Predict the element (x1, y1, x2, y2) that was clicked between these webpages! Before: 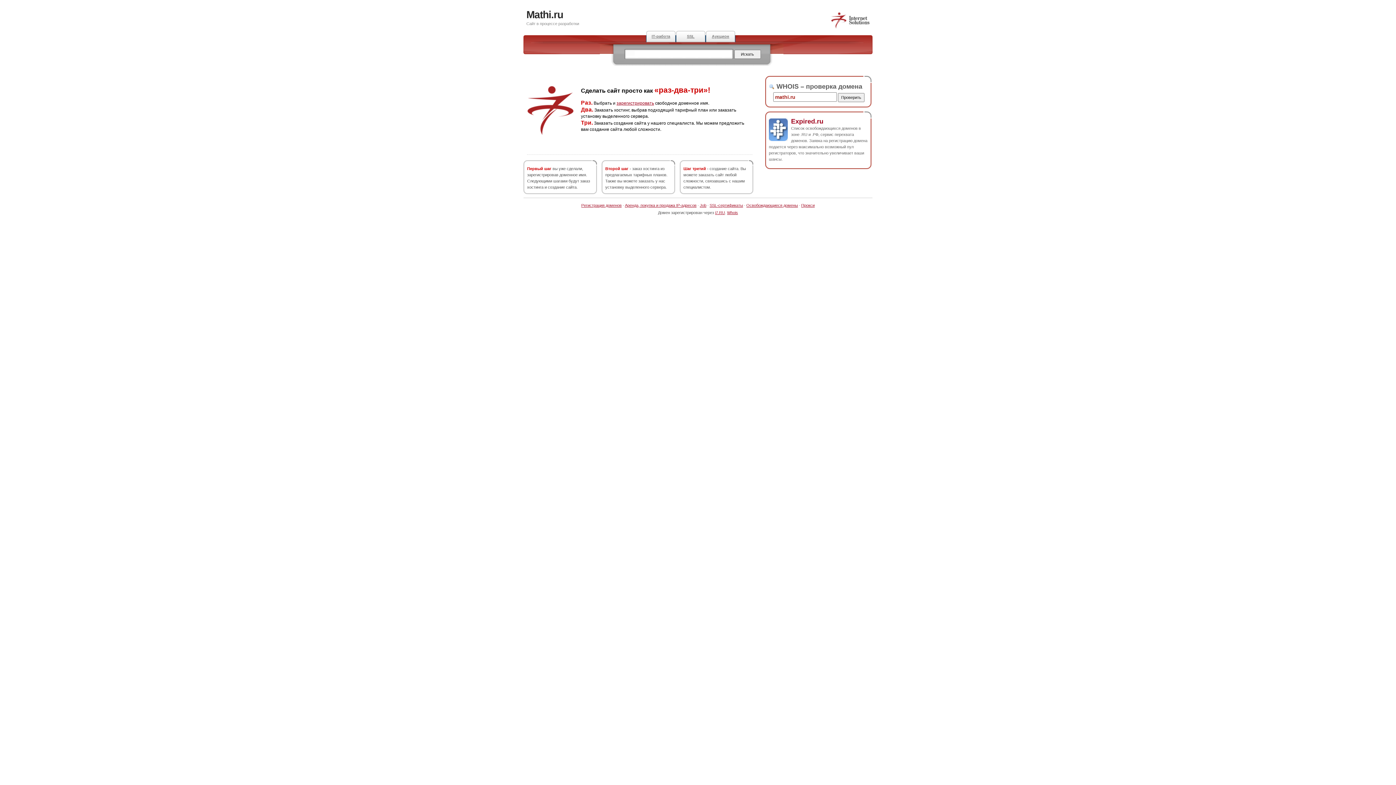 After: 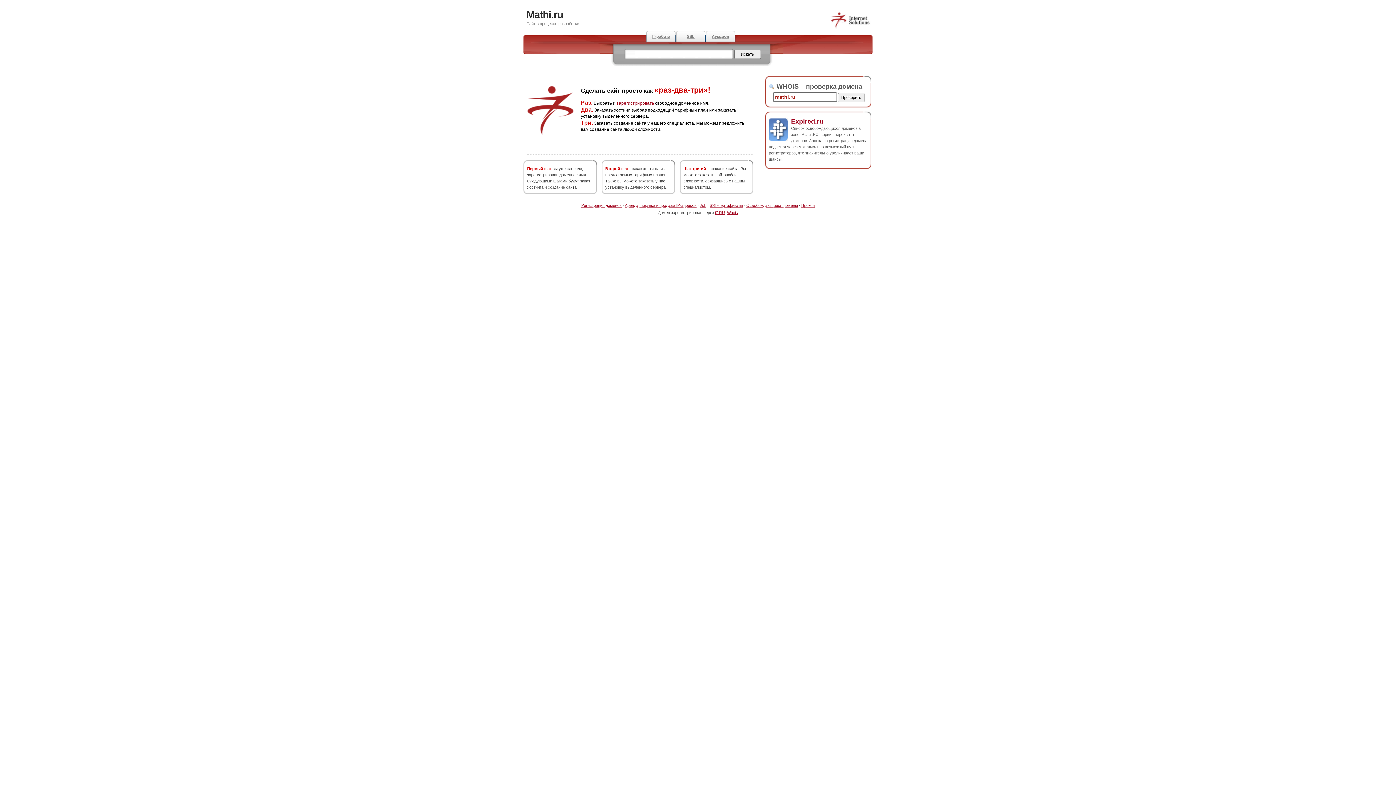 Action: bbox: (526, 9, 563, 20) label: Mathi.ru